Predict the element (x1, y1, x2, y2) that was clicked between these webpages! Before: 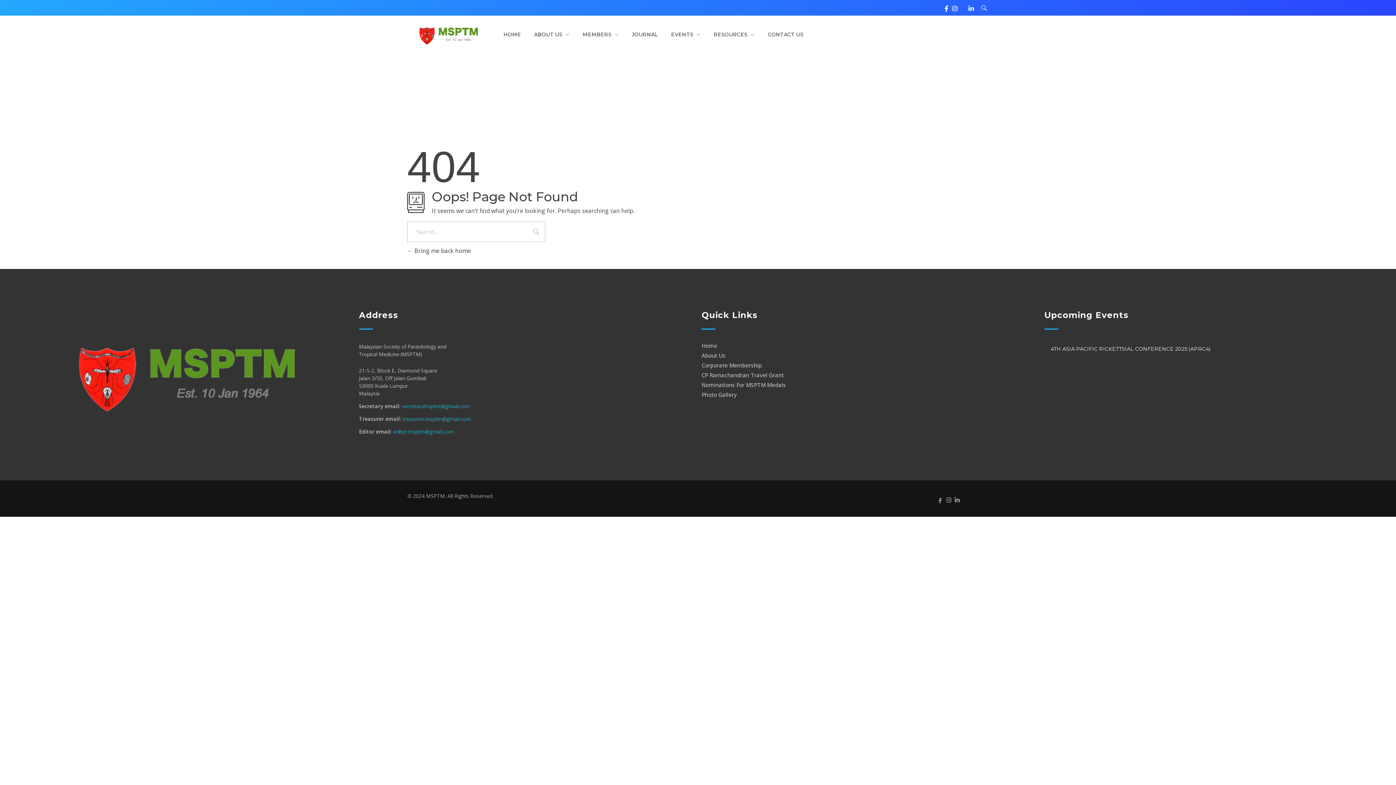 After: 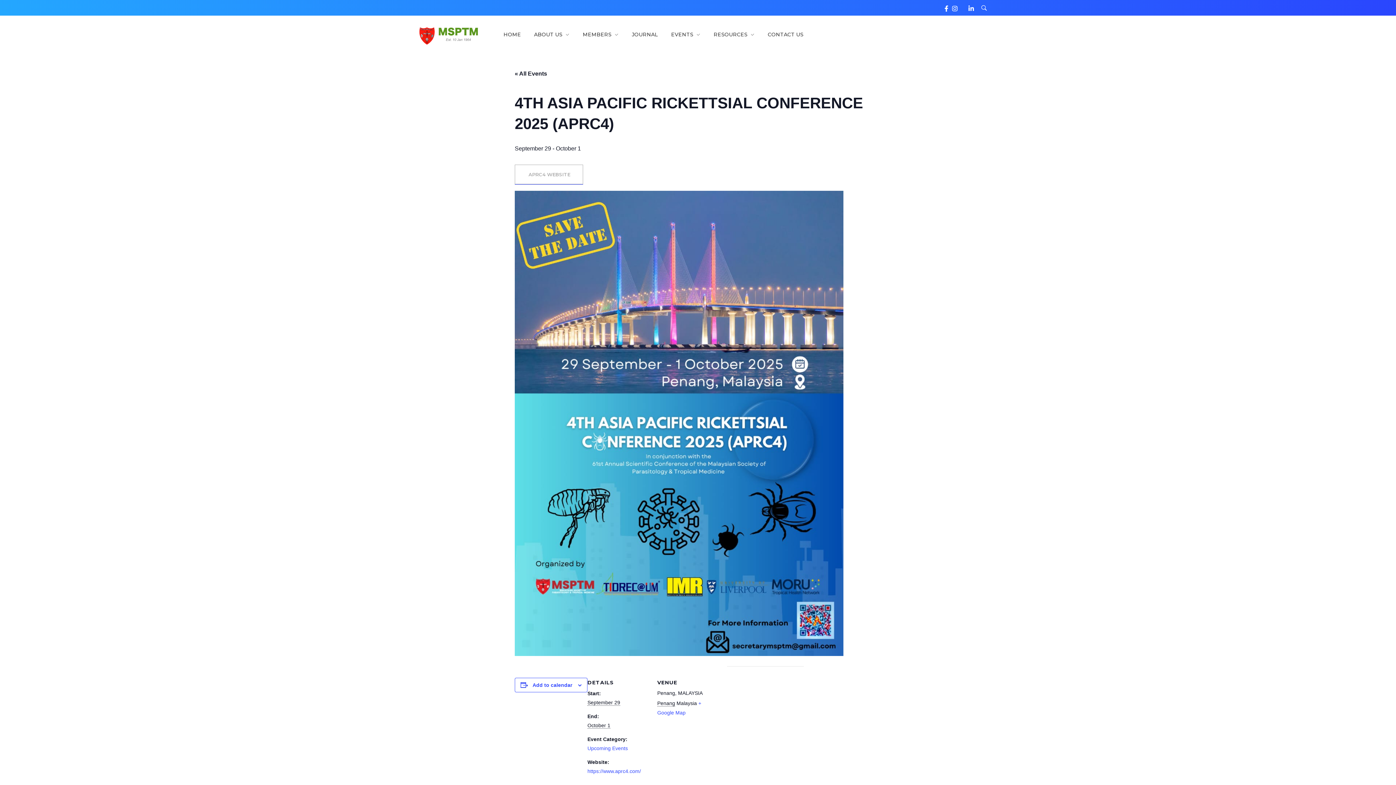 Action: bbox: (1051, 345, 1210, 352) label: 4TH ASIA PACIFIC RICKETTSIAL CONFERENCE 2025 (APRC4)